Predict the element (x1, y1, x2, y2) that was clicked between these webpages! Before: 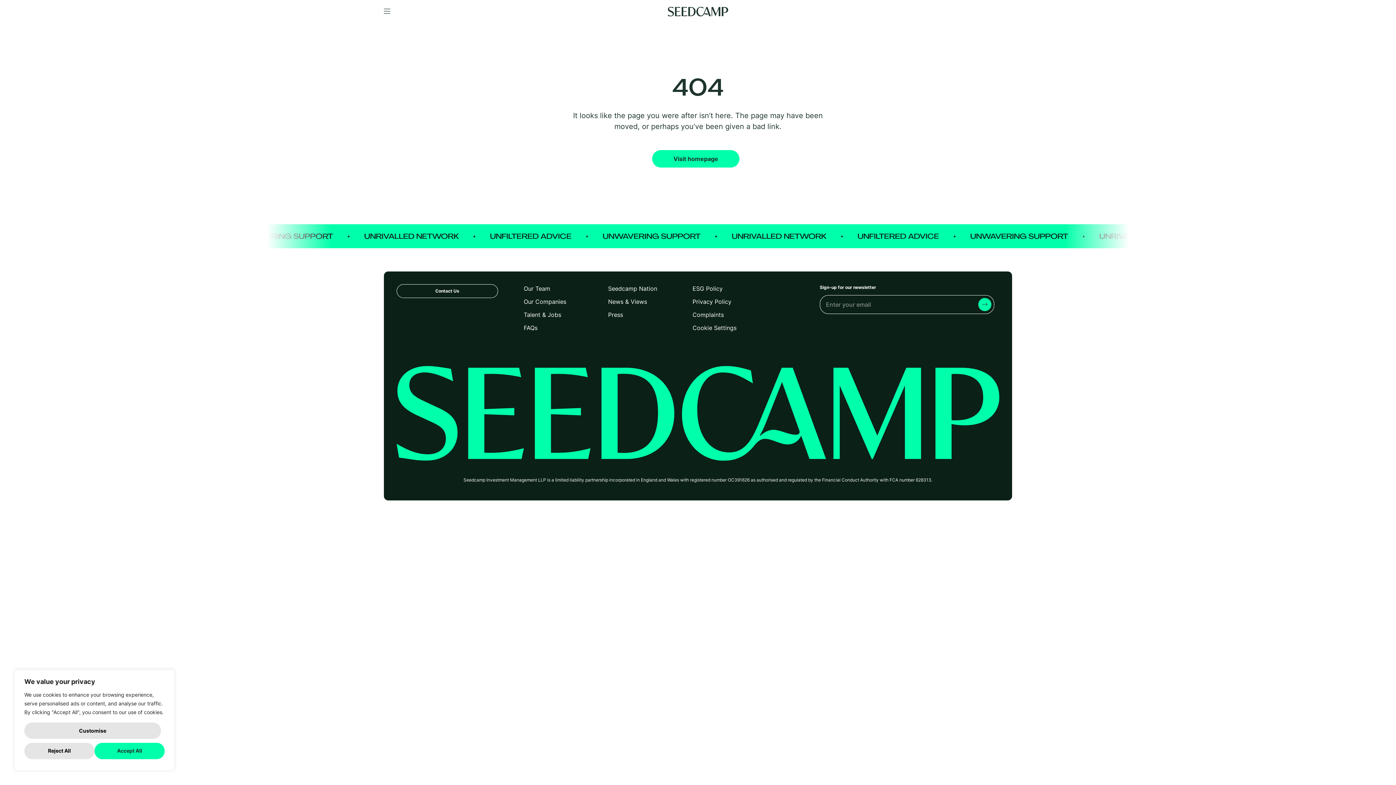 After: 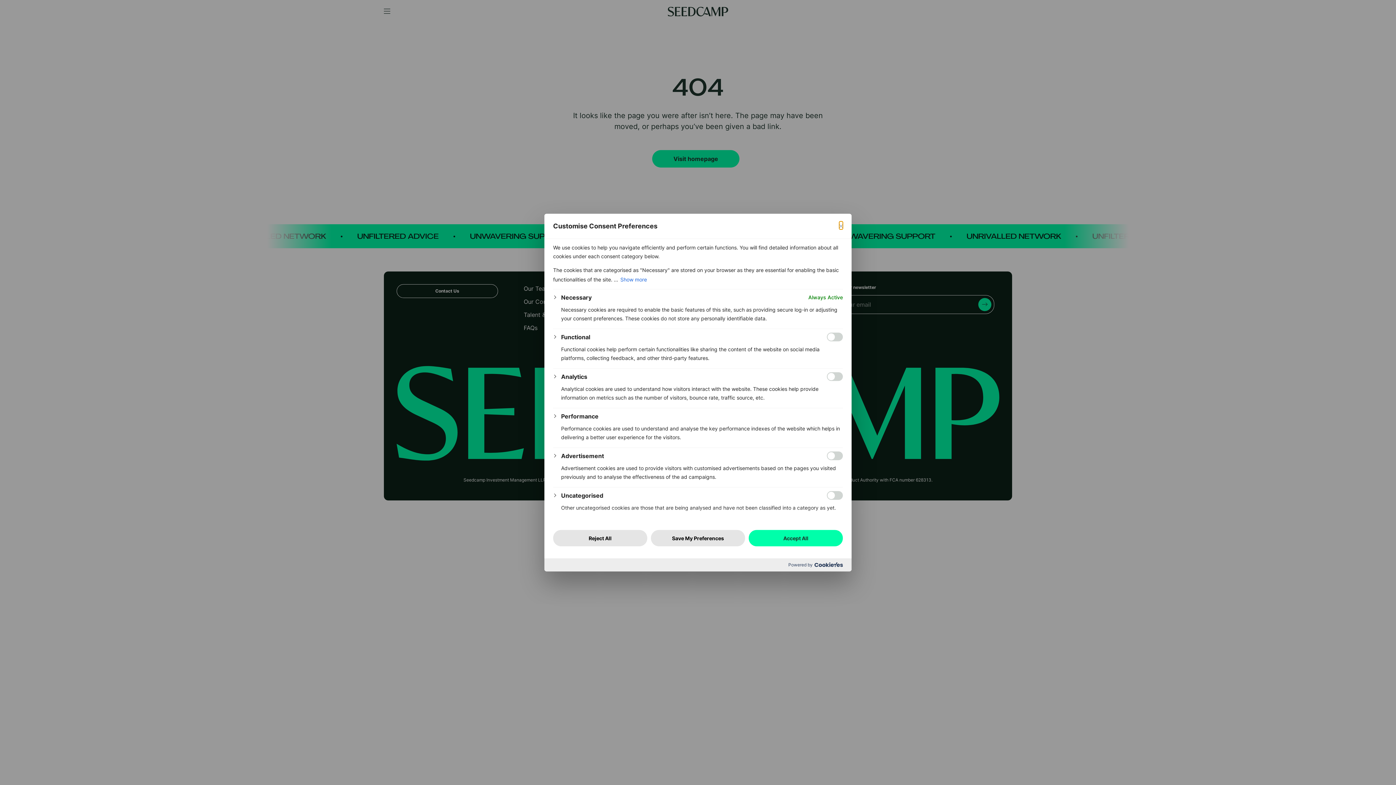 Action: bbox: (24, 722, 160, 739) label: Customise